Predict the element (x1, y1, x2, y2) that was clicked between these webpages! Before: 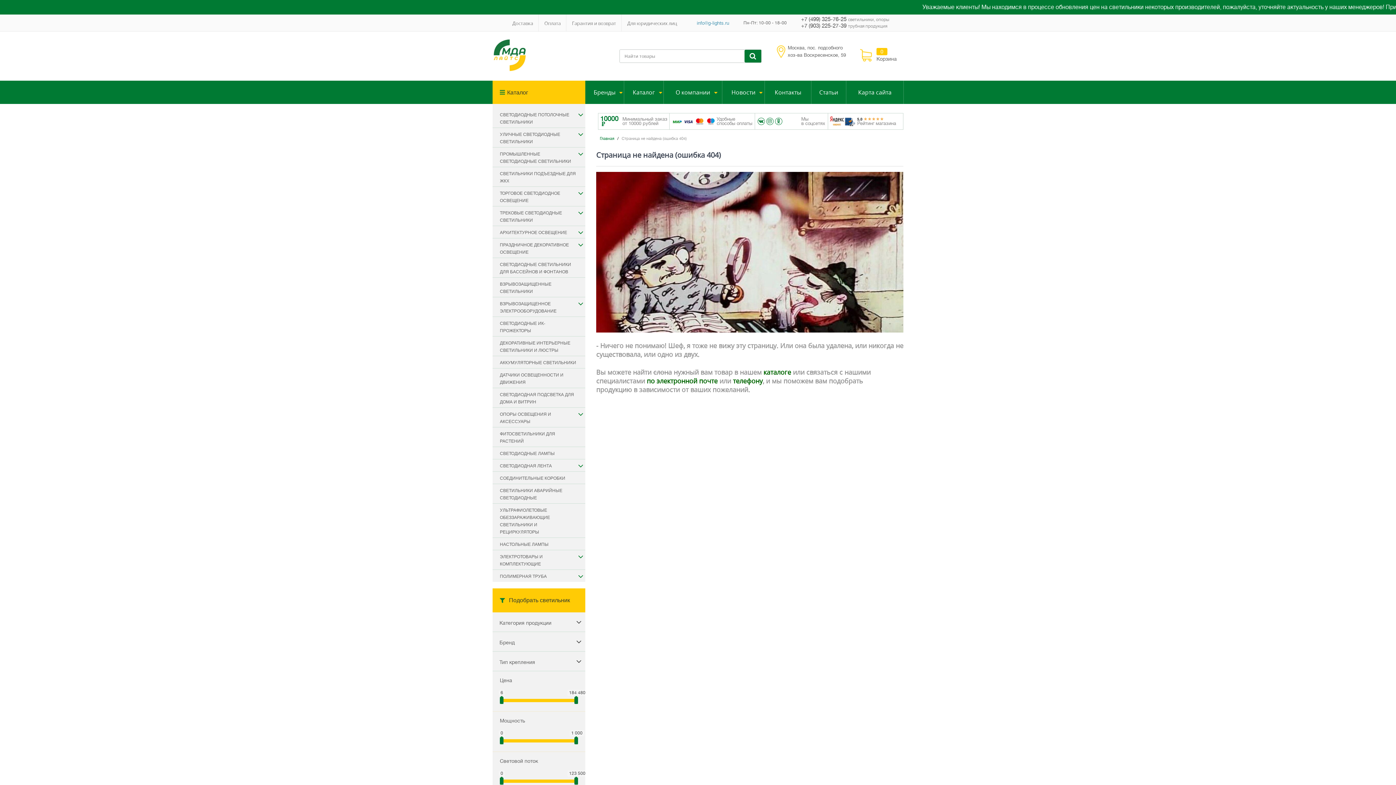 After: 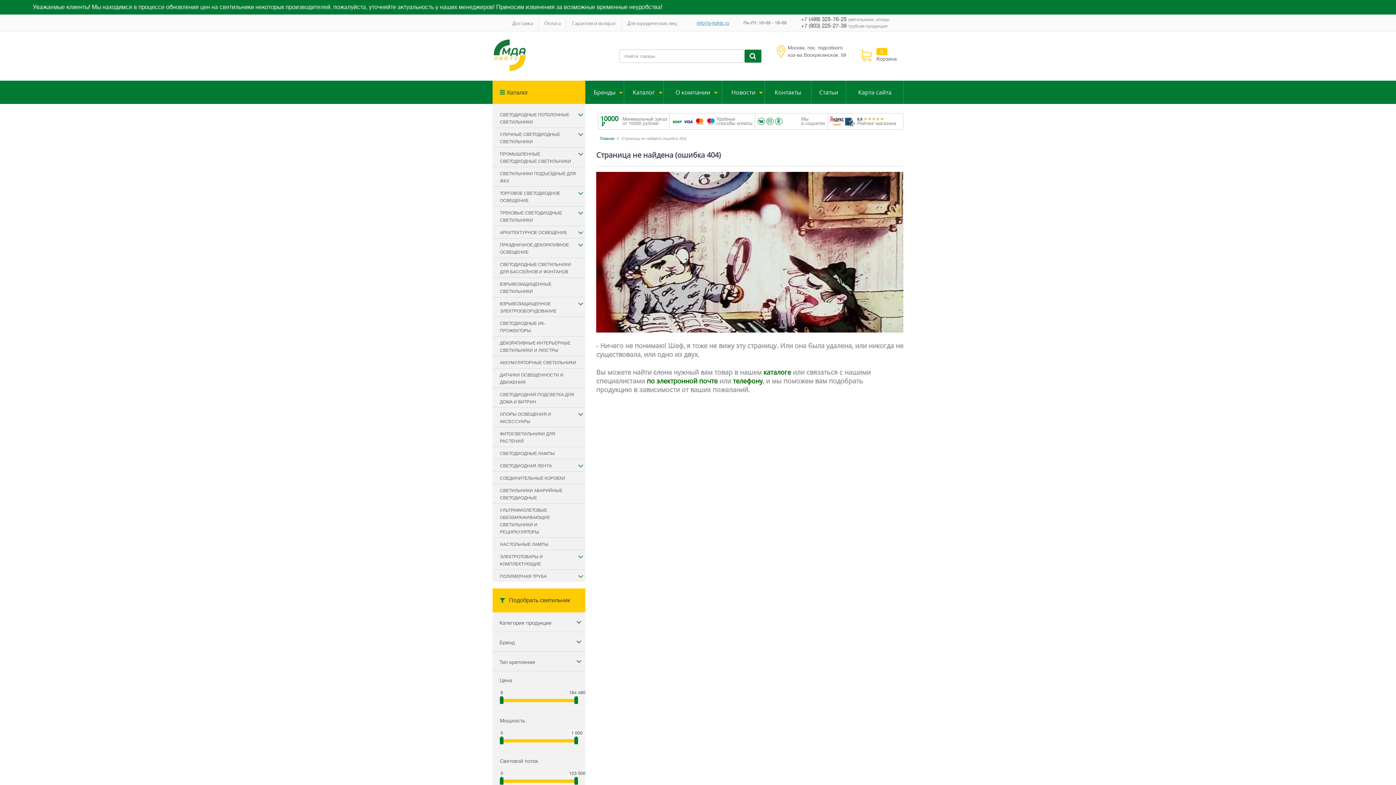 Action: bbox: (697, 20, 729, 25) label: info@g-lights.ru